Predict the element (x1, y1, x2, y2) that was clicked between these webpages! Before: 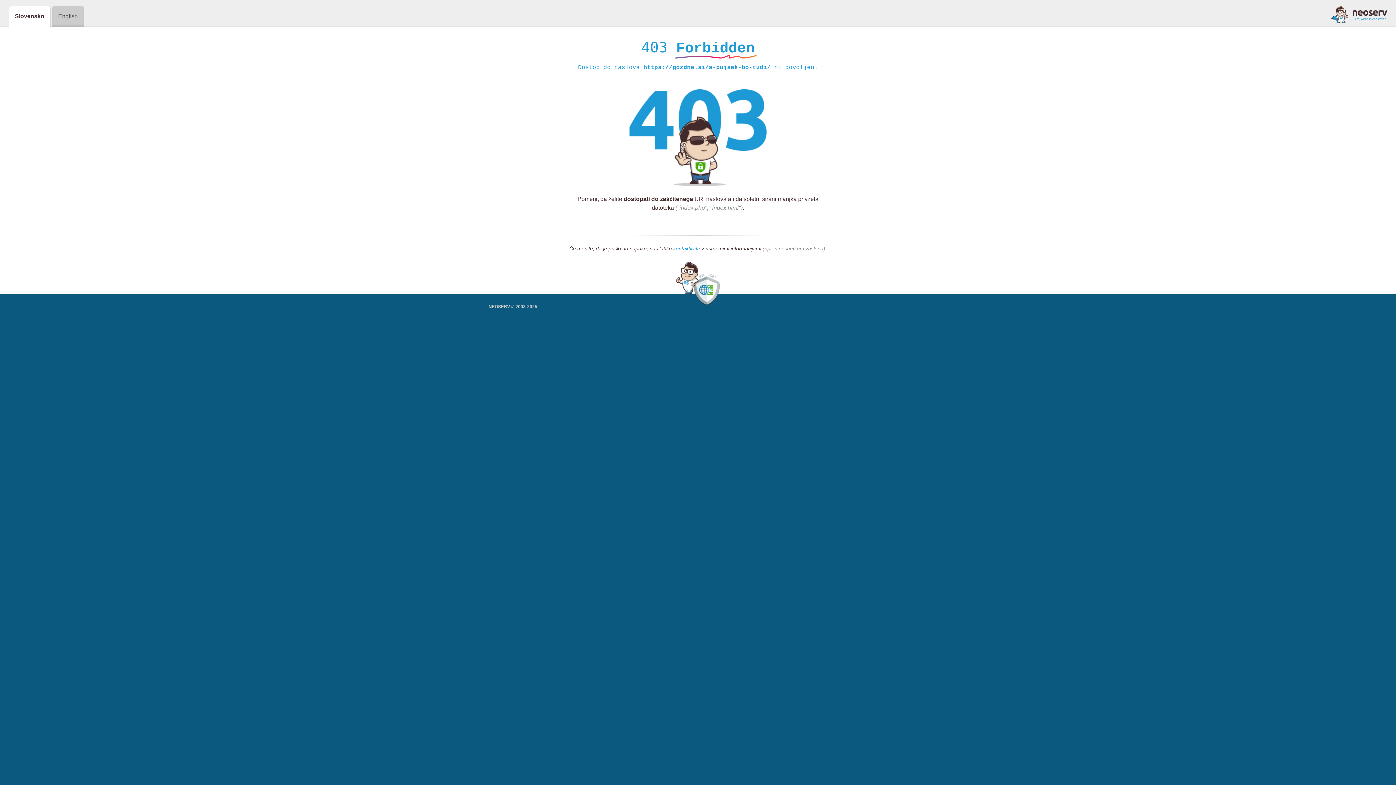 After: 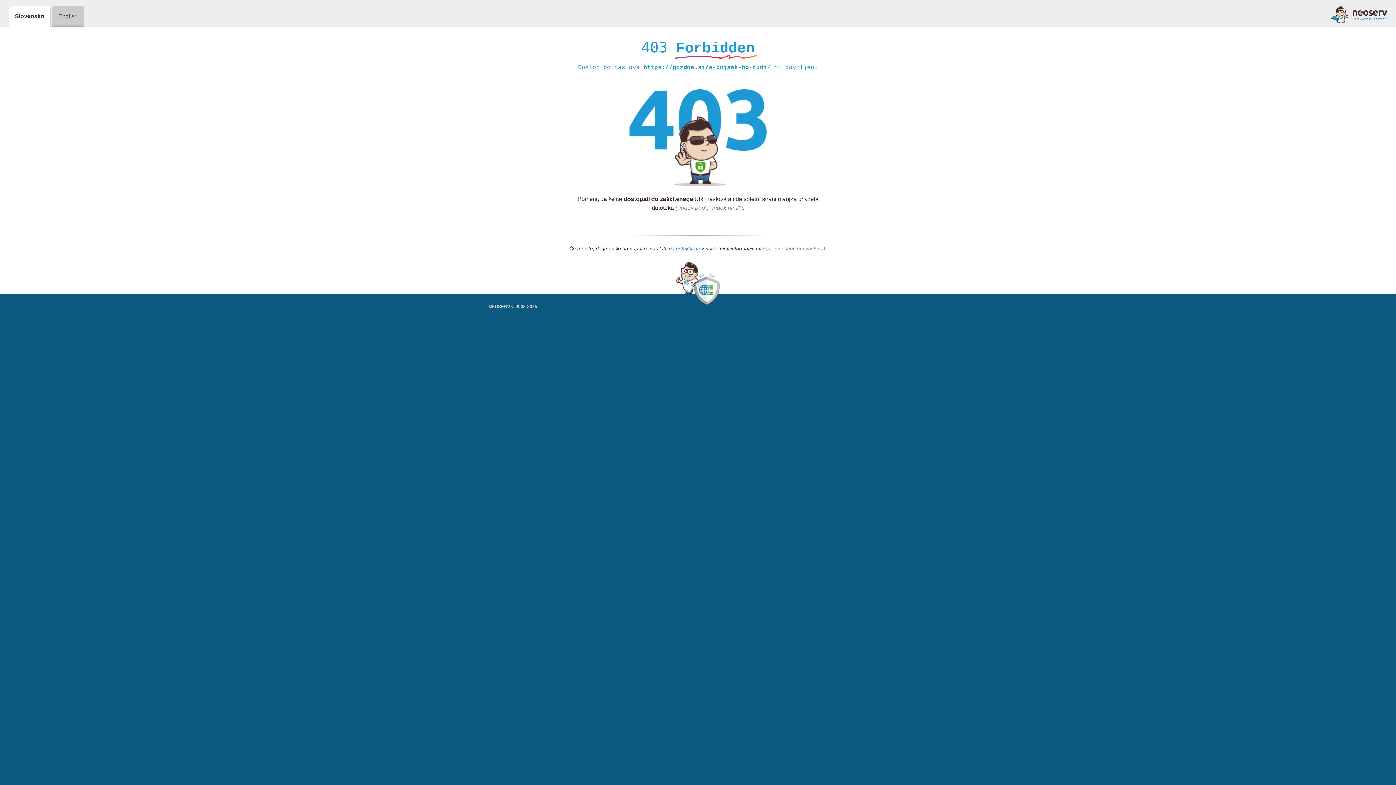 Action: bbox: (1331, 5, 1387, 23)